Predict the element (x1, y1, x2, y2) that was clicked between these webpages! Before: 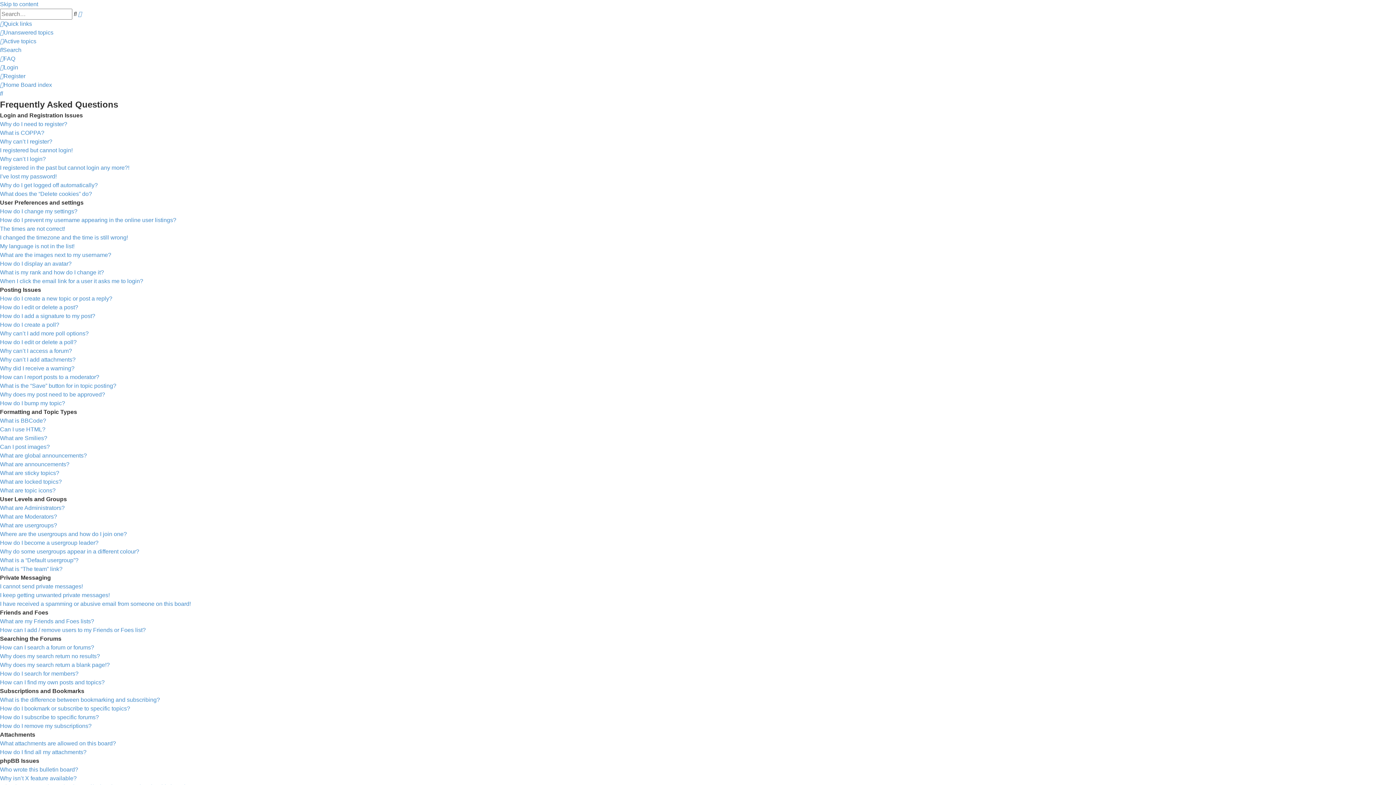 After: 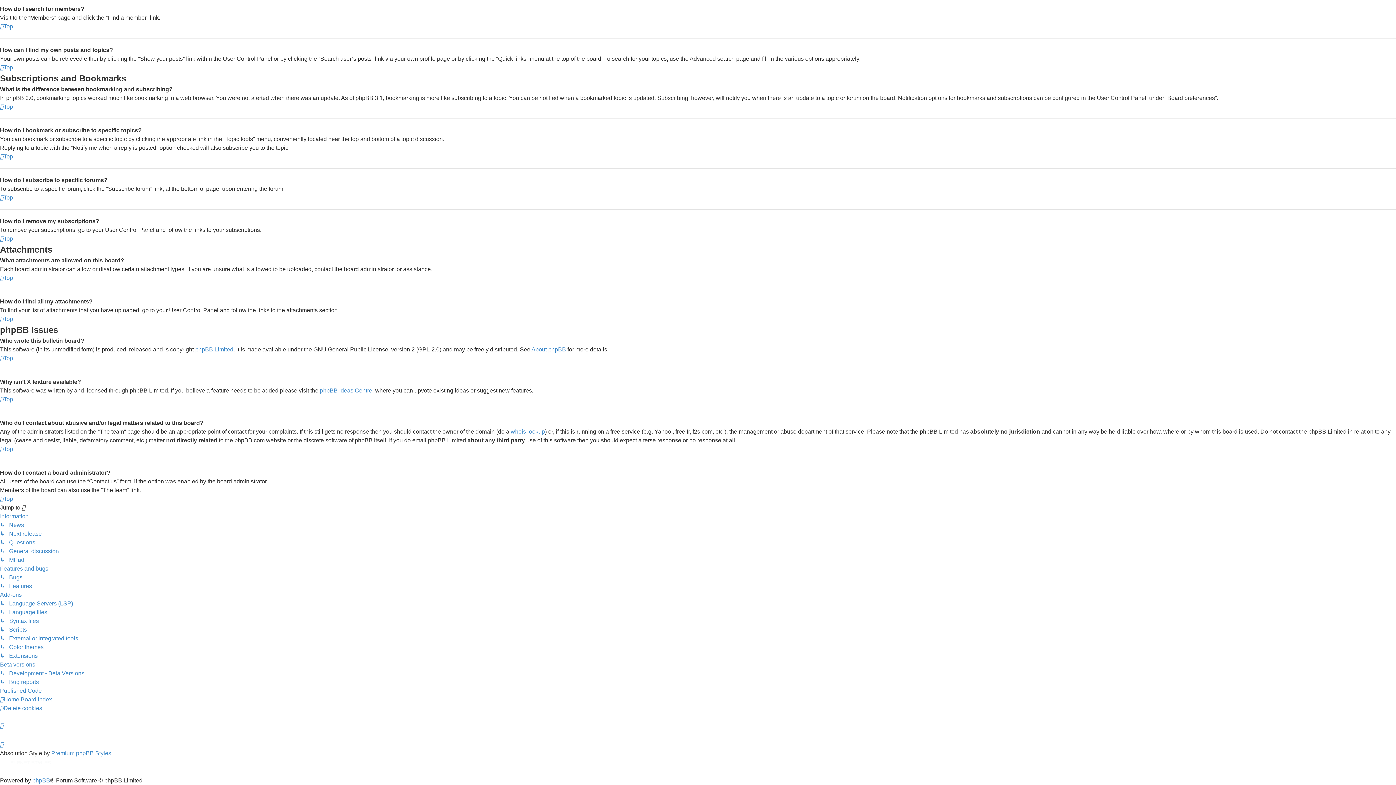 Action: bbox: (0, 749, 86, 755) label: How do I find all my attachments?